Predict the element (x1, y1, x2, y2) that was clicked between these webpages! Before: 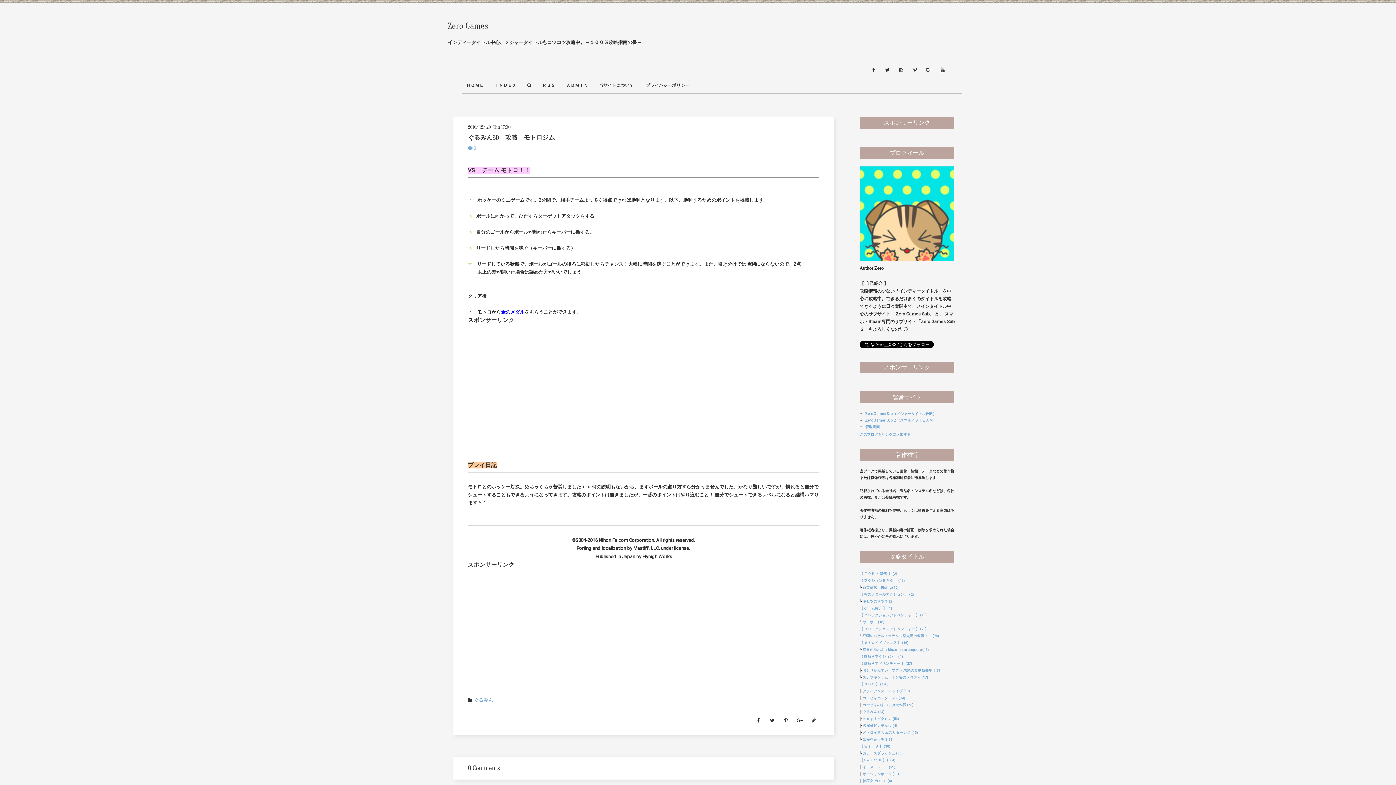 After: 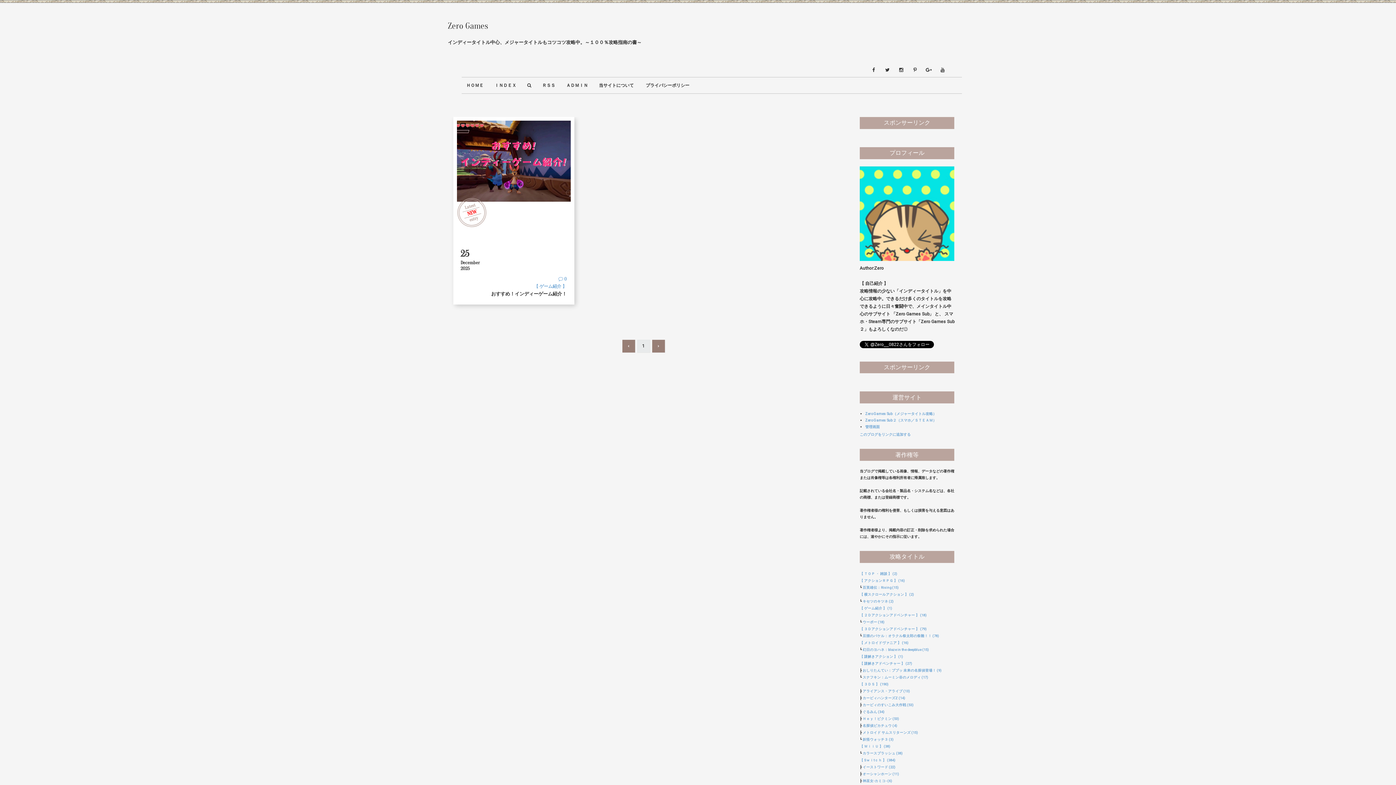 Action: bbox: (860, 606, 892, 610) label: 【 ゲーム紹介 】 (1)